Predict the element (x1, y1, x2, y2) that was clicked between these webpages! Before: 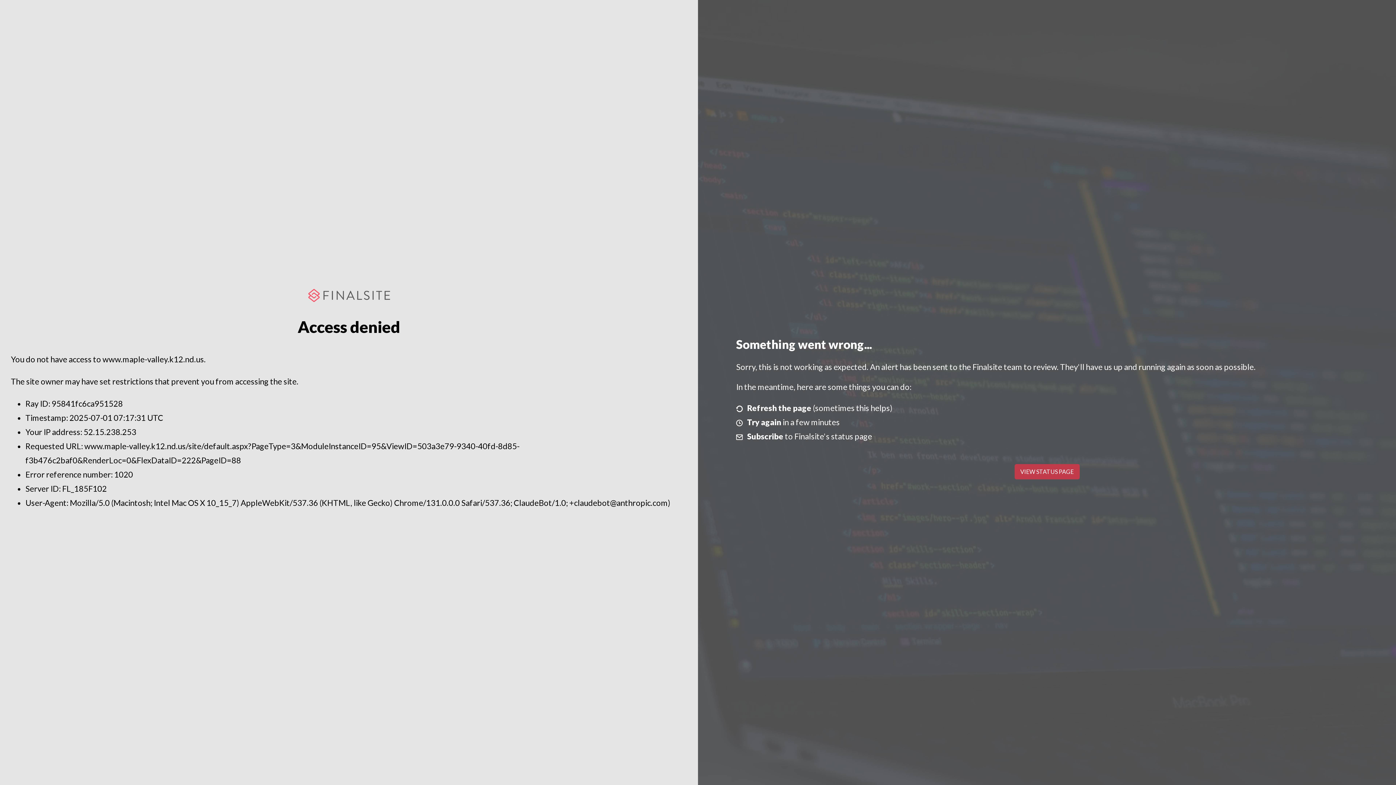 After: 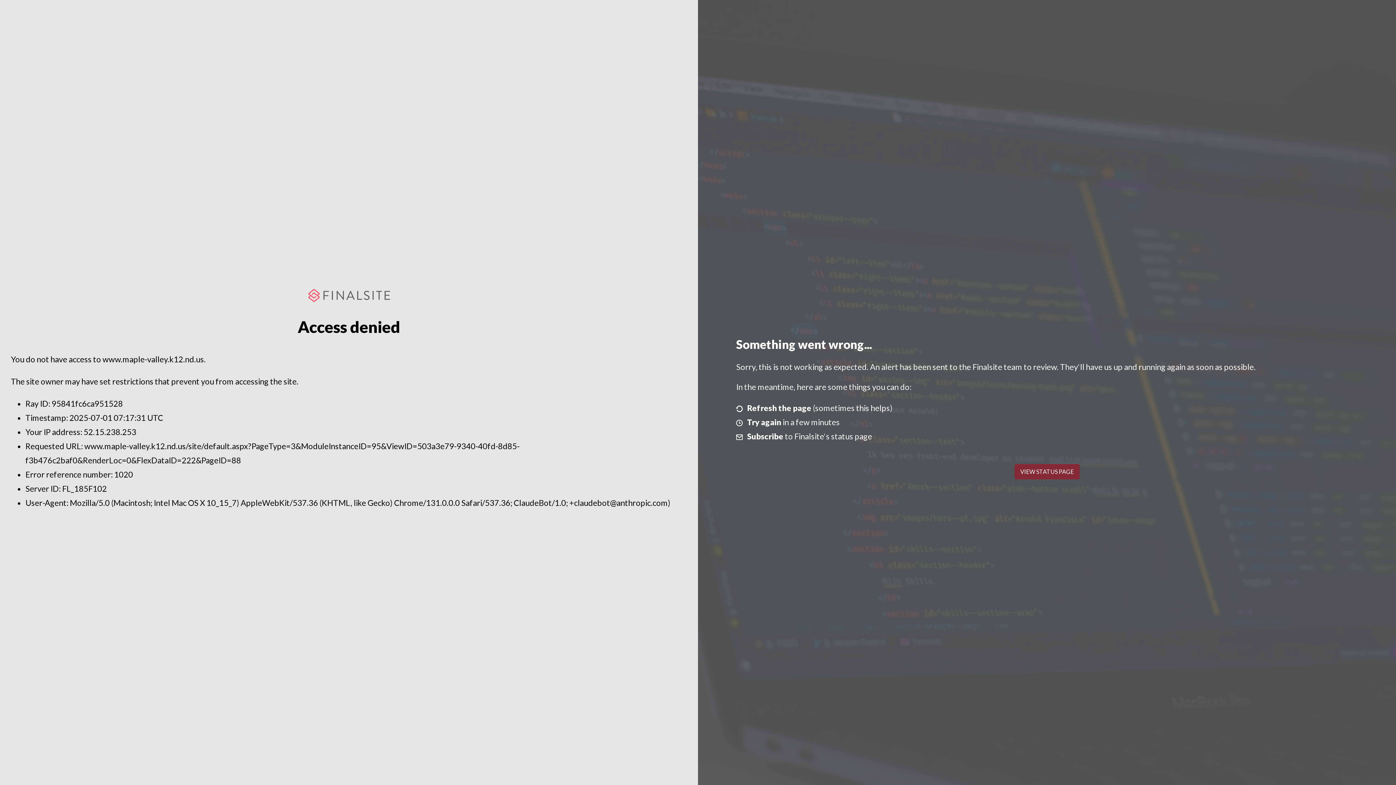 Action: bbox: (1014, 464, 1079, 479) label: VIEW STATUS PAGE